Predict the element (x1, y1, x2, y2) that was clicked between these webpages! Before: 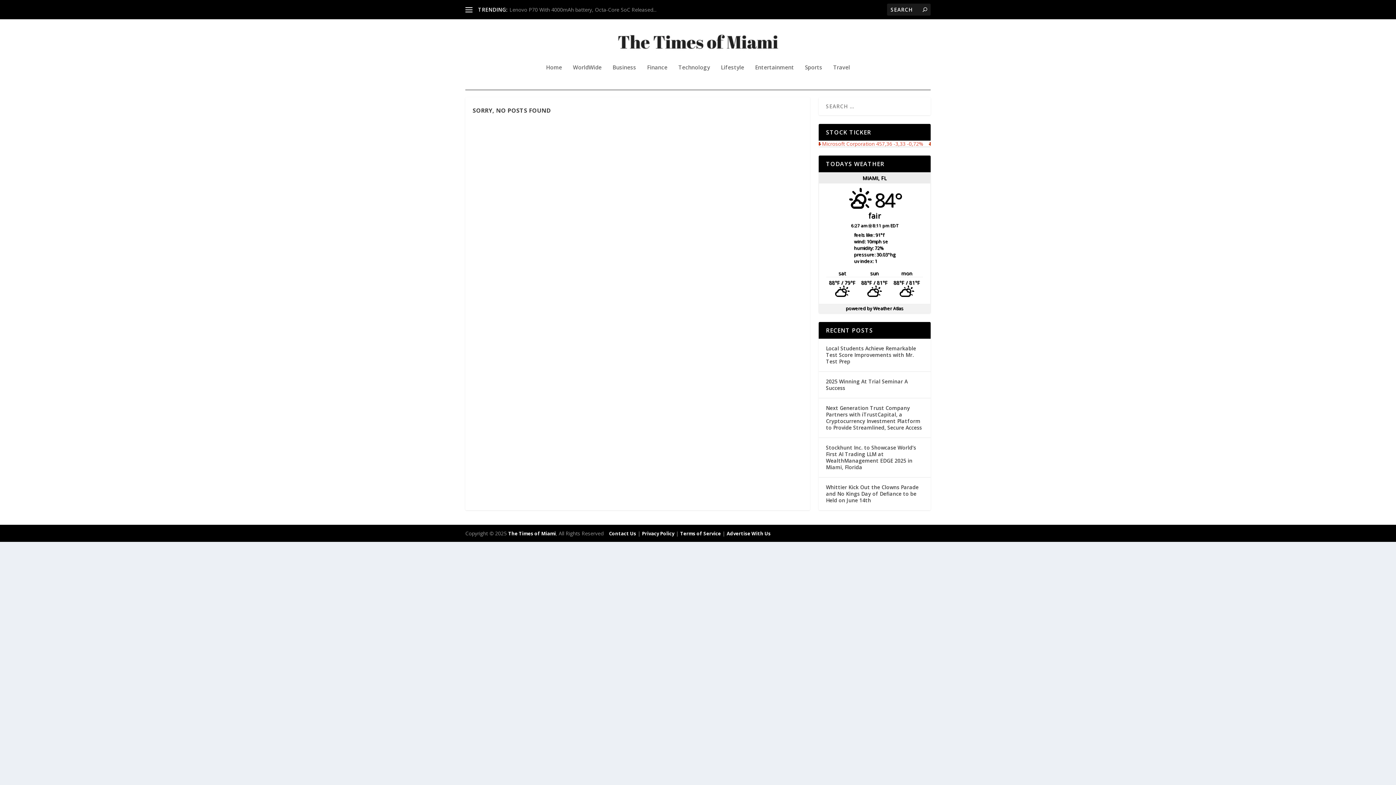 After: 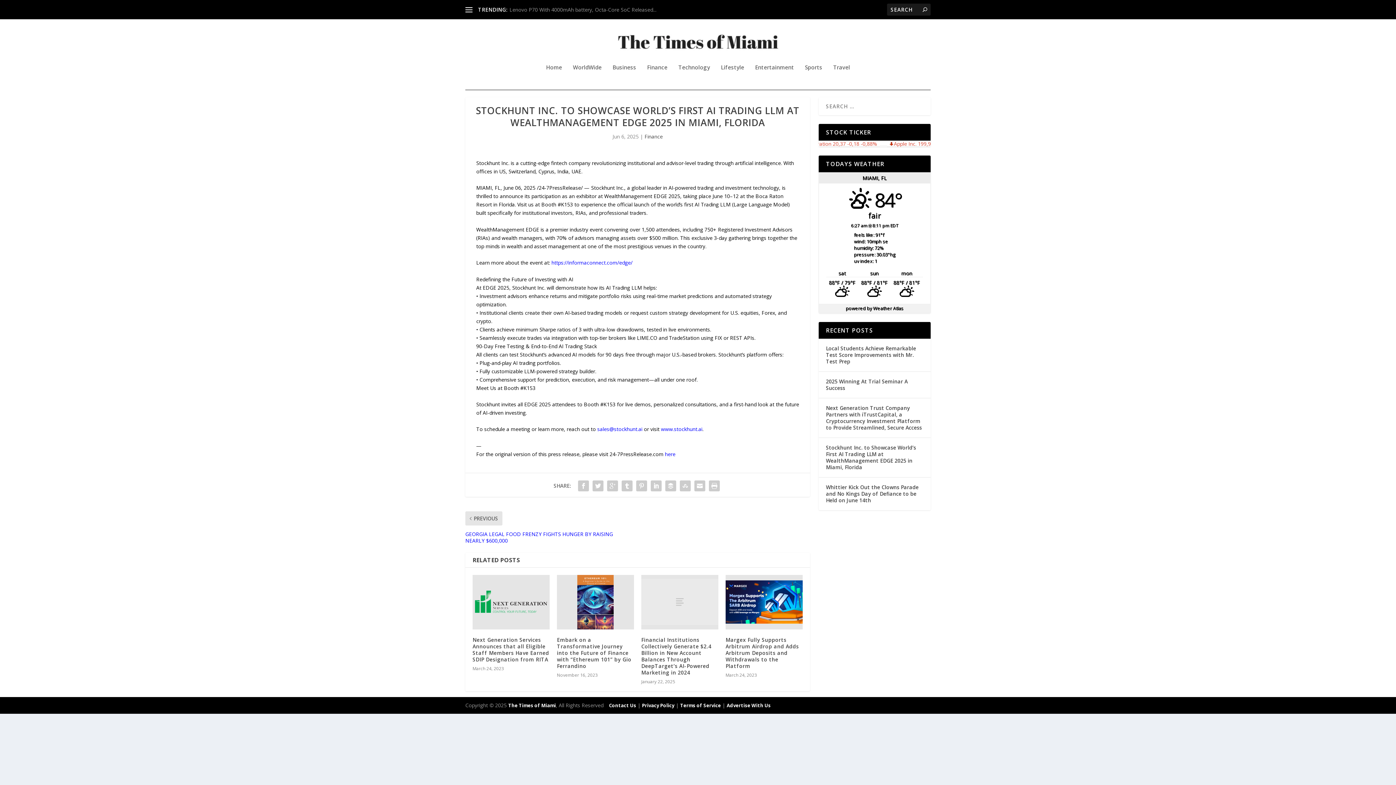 Action: bbox: (826, 443, 923, 472) label: Stockhunt Inc. to Showcase World’s First AI Trading LLM at WealthManagement EDGE 2025 in Miami, Florida